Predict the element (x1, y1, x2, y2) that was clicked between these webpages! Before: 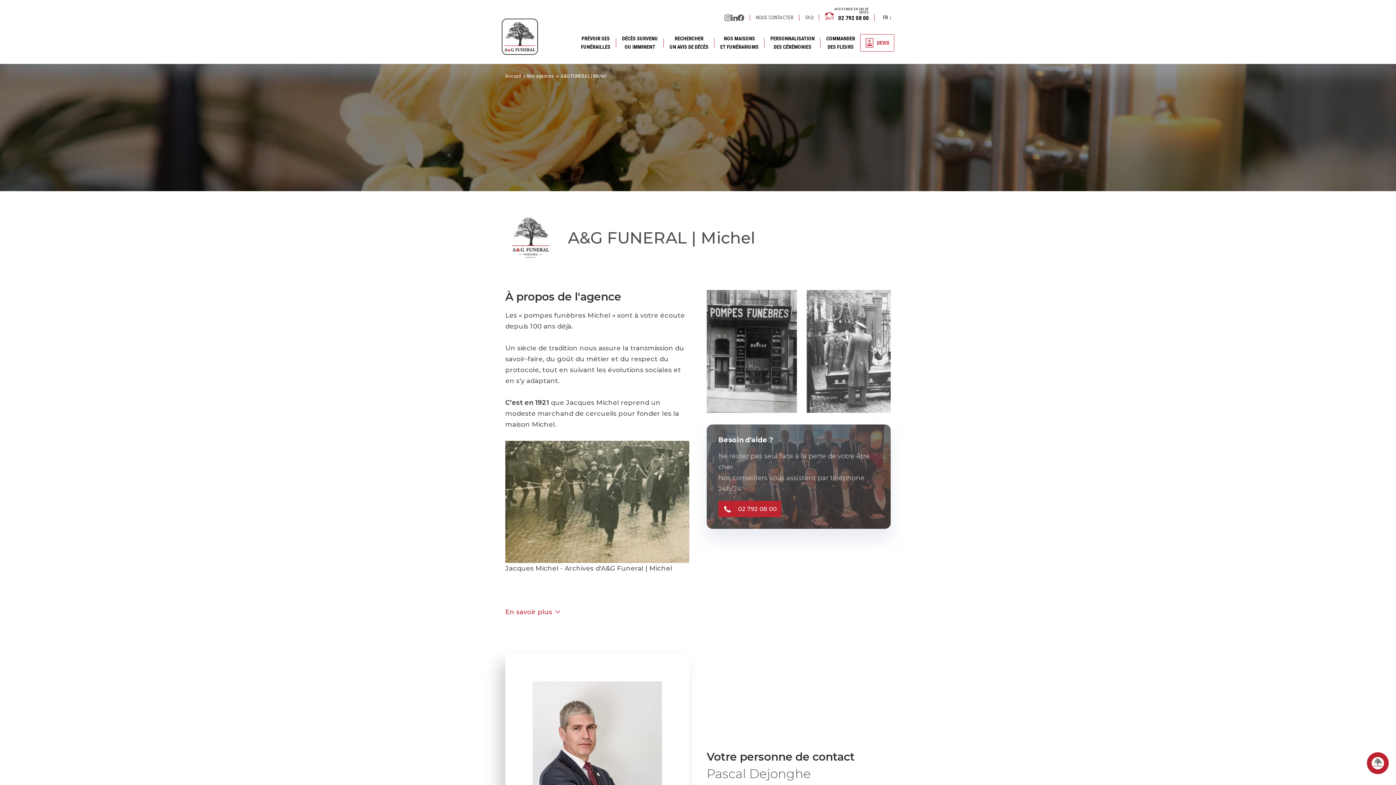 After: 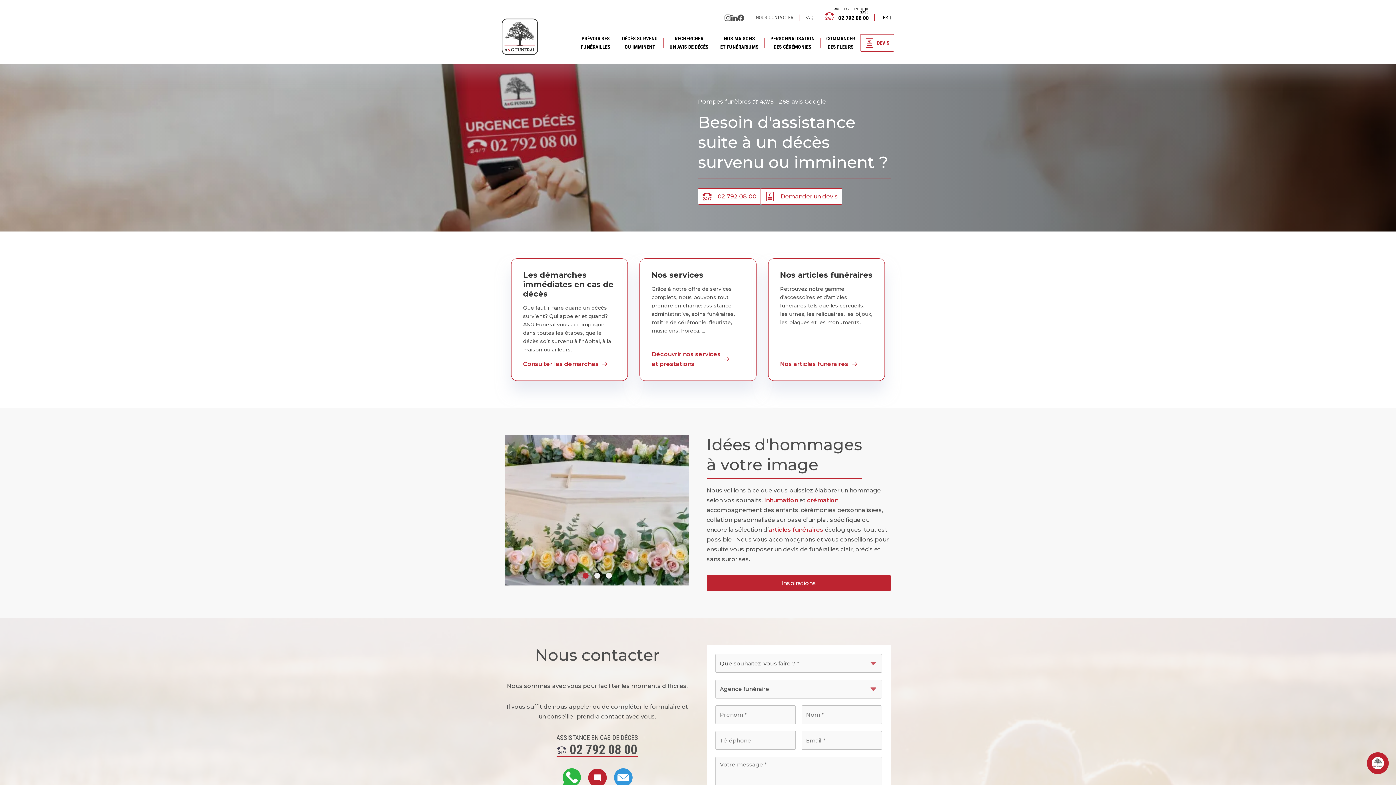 Action: bbox: (501, 18, 538, 54)